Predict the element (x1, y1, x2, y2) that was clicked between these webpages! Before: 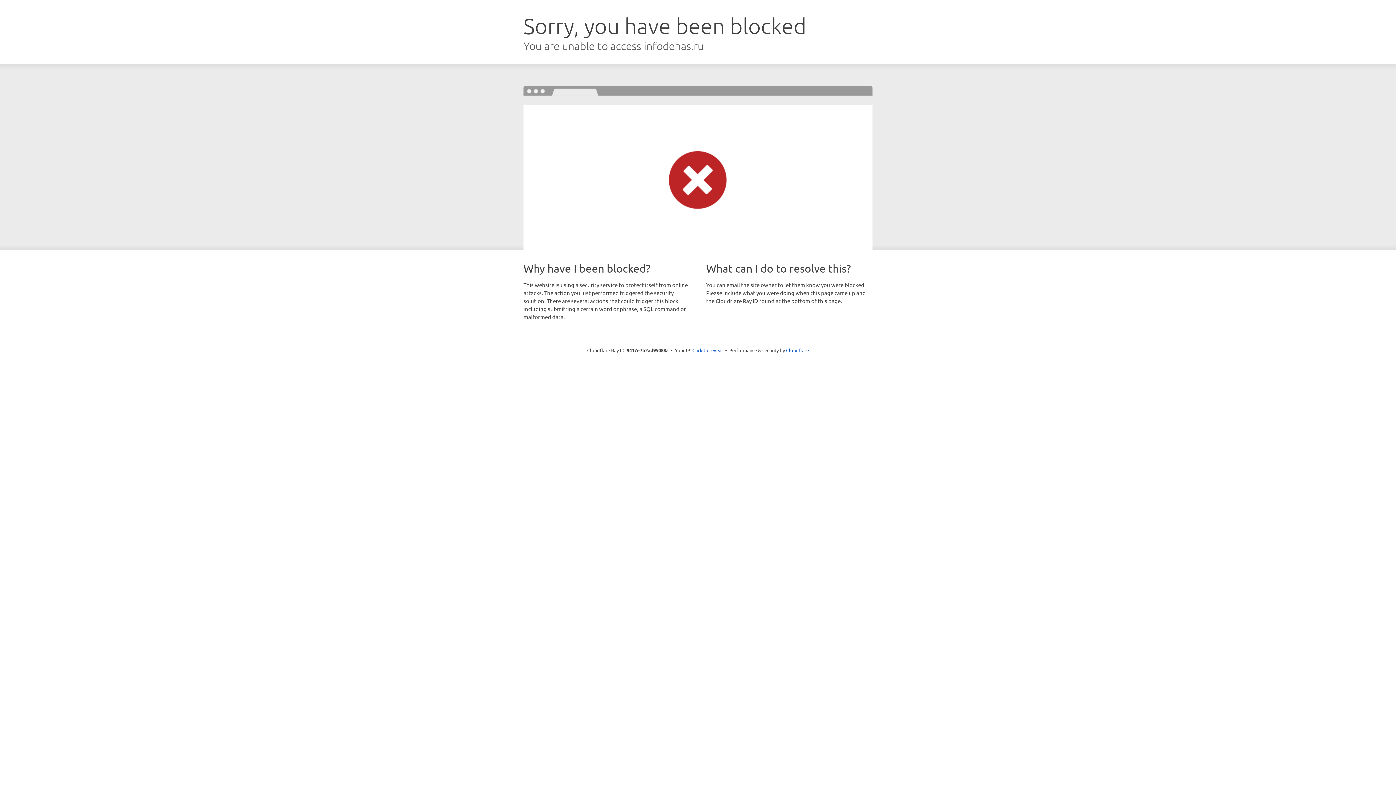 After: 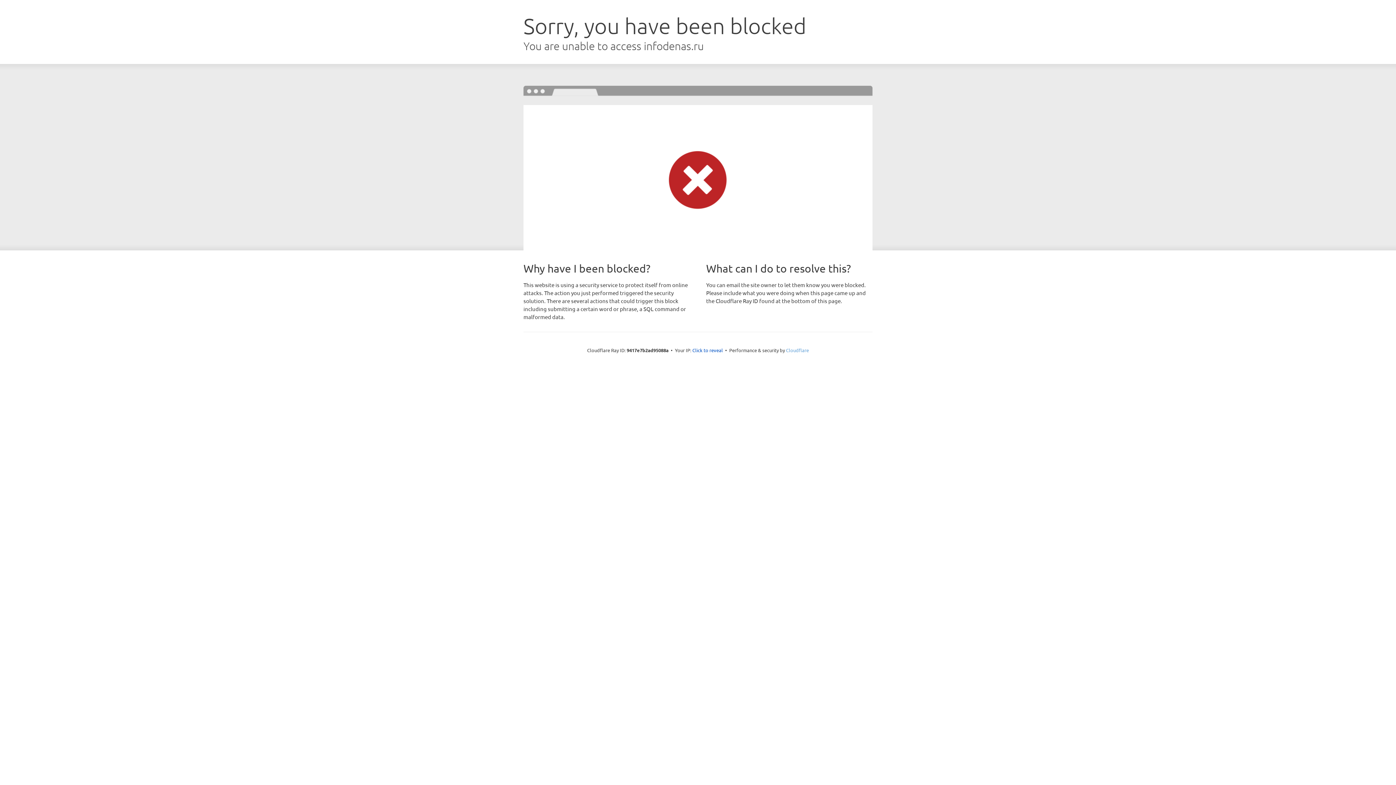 Action: bbox: (786, 347, 809, 353) label: Cloudflare